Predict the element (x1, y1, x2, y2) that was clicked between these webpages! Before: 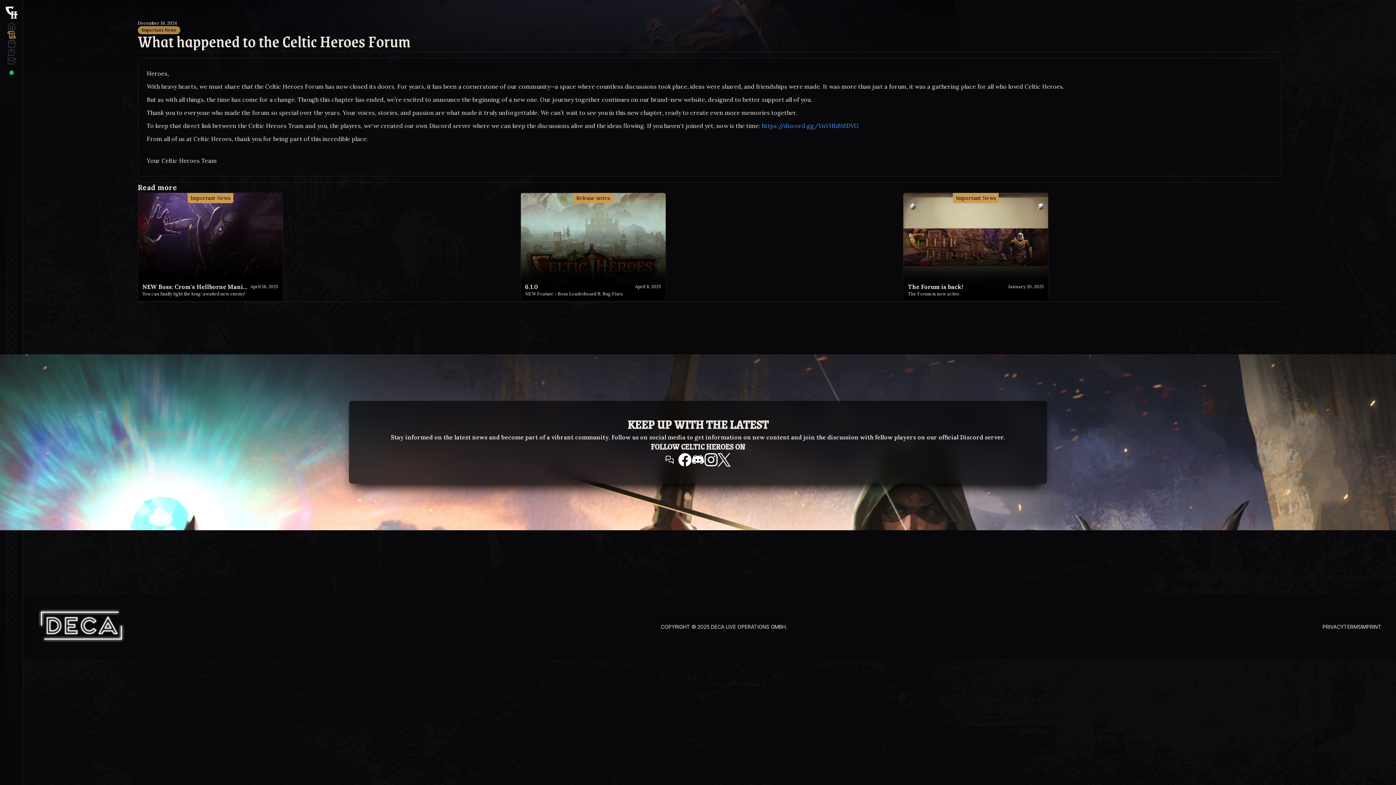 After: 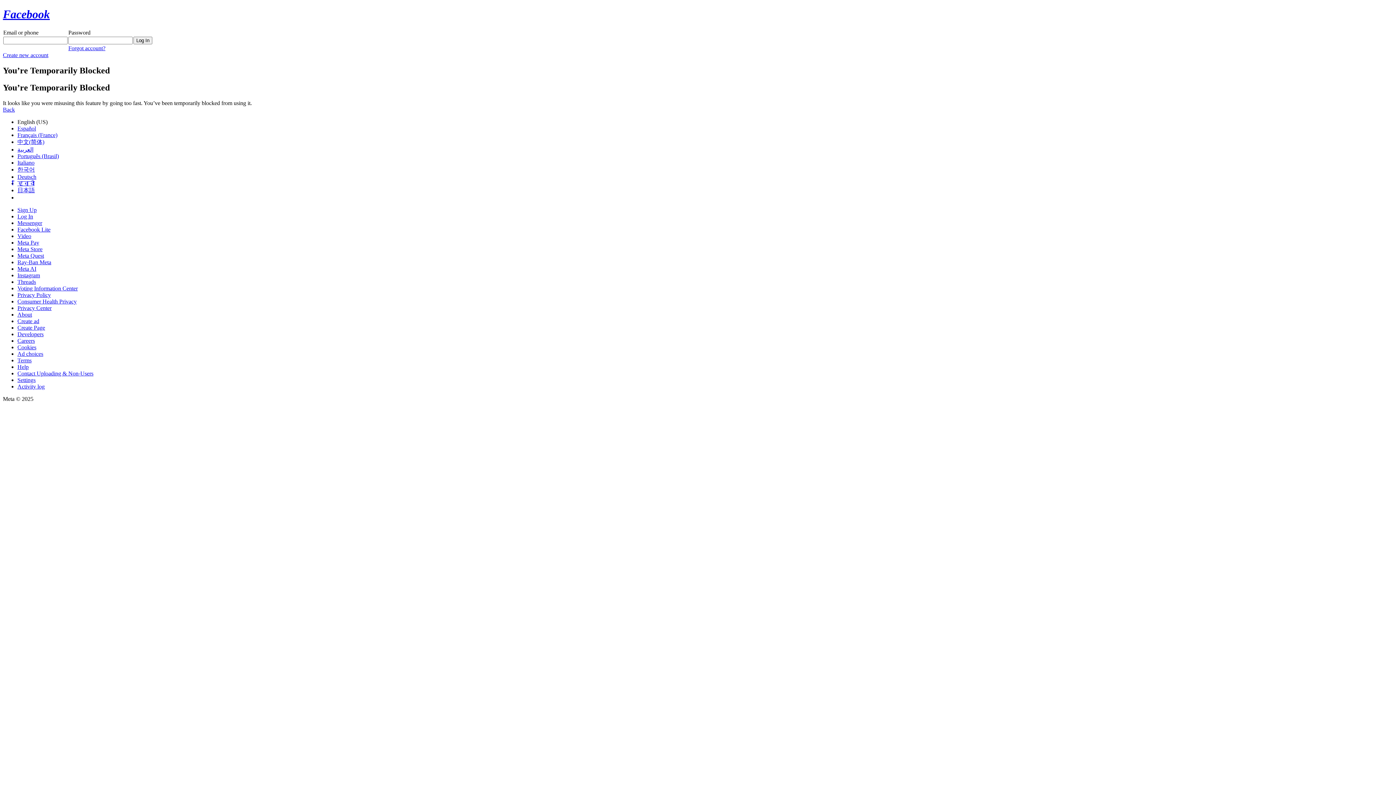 Action: bbox: (678, 453, 691, 466)